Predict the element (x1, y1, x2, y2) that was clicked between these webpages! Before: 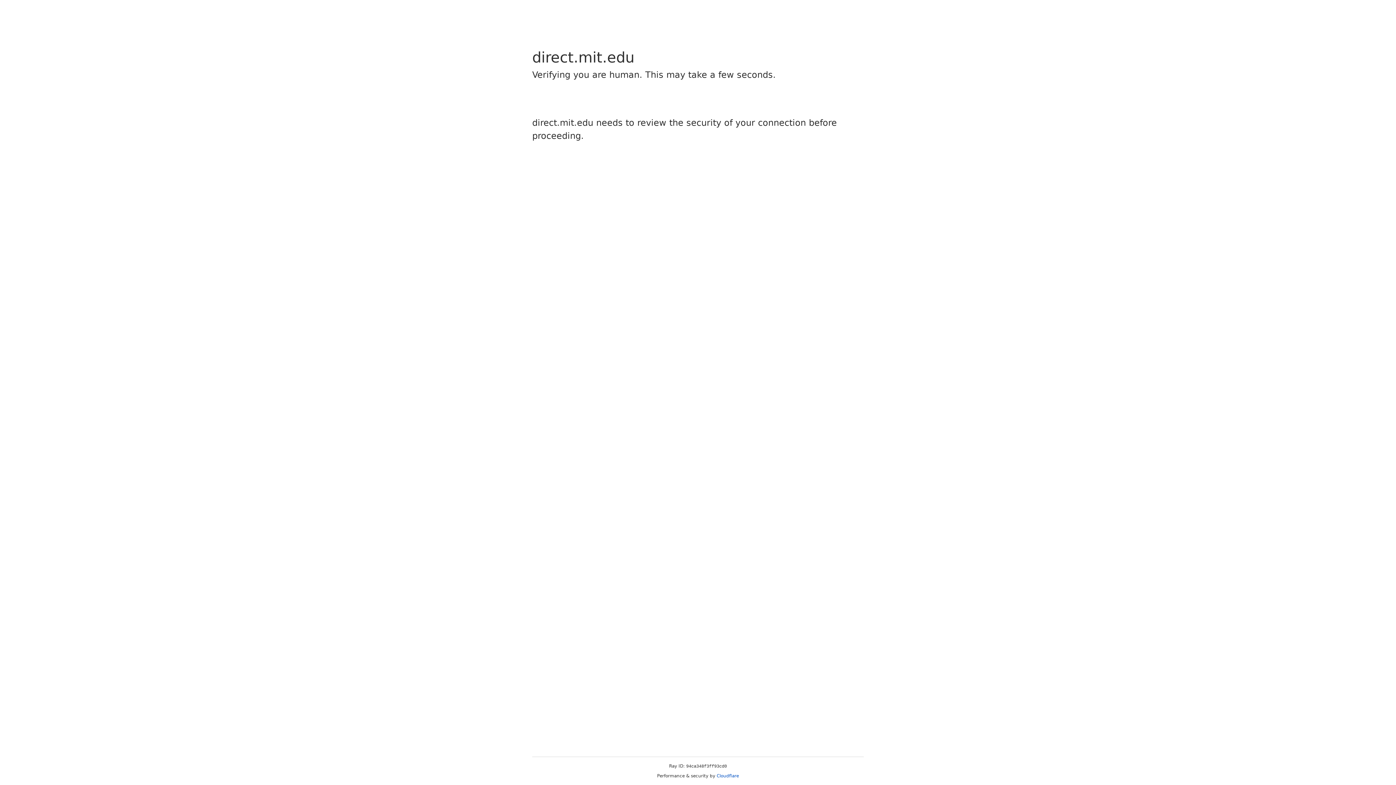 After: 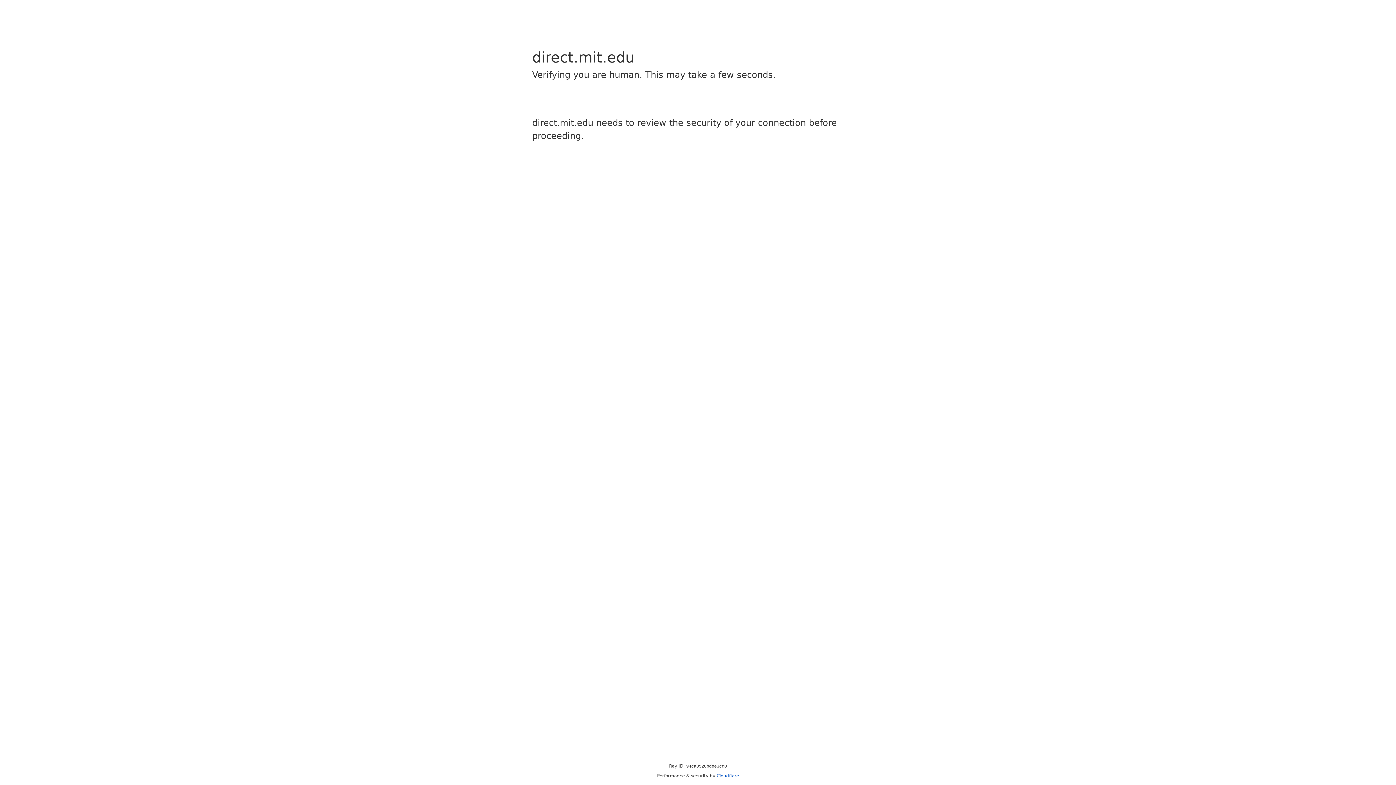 Action: bbox: (716, 773, 739, 778) label: Cloudflare